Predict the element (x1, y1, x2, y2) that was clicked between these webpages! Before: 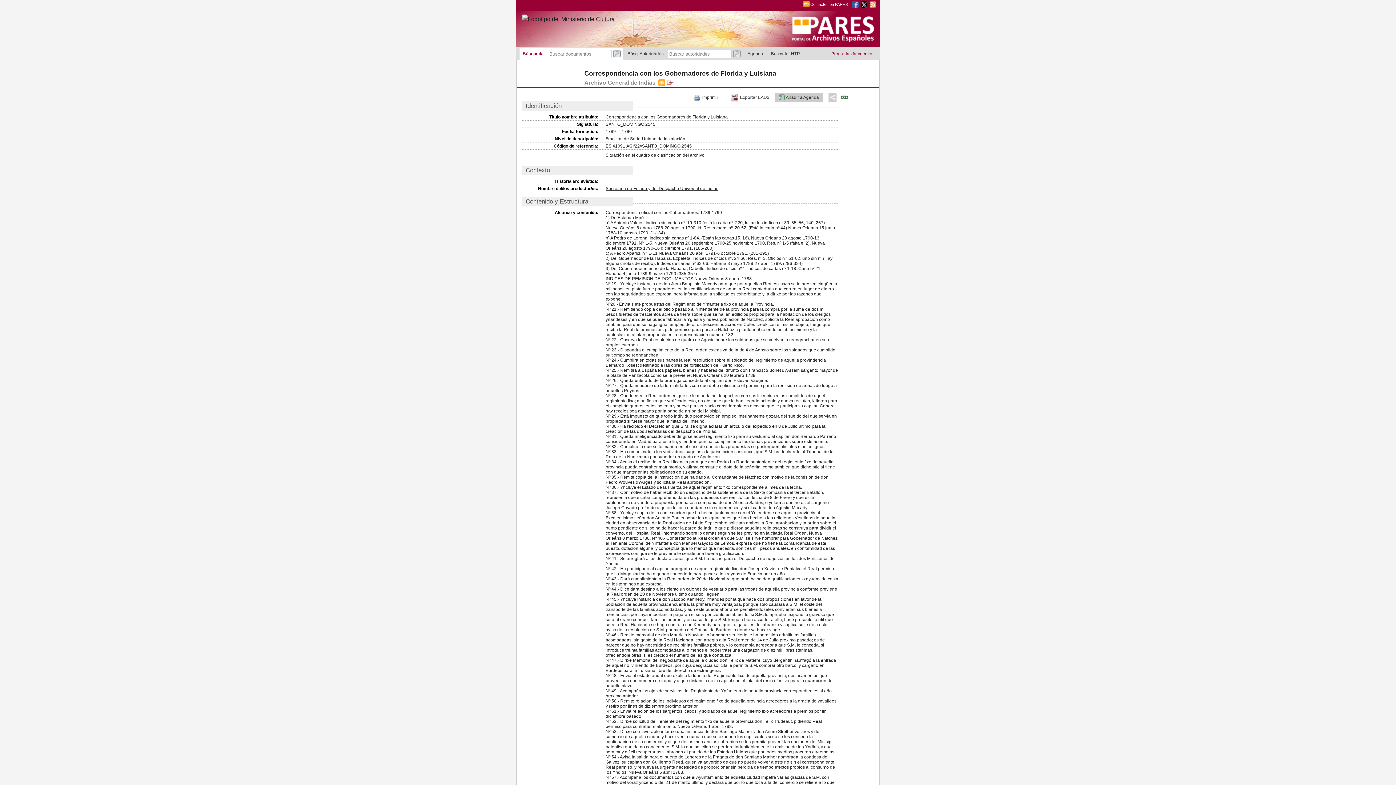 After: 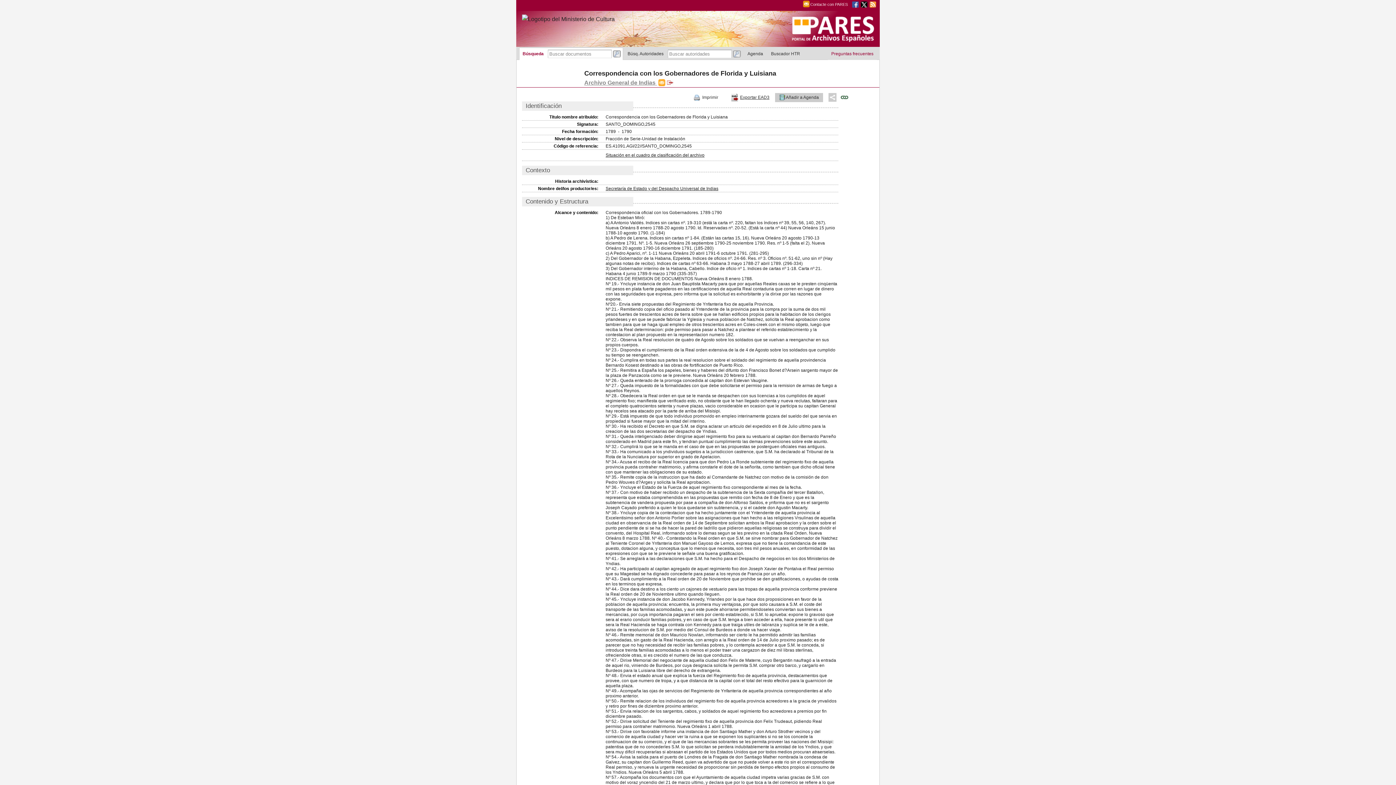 Action: bbox: (732, 93, 769, 102) label: Exportar EAD3